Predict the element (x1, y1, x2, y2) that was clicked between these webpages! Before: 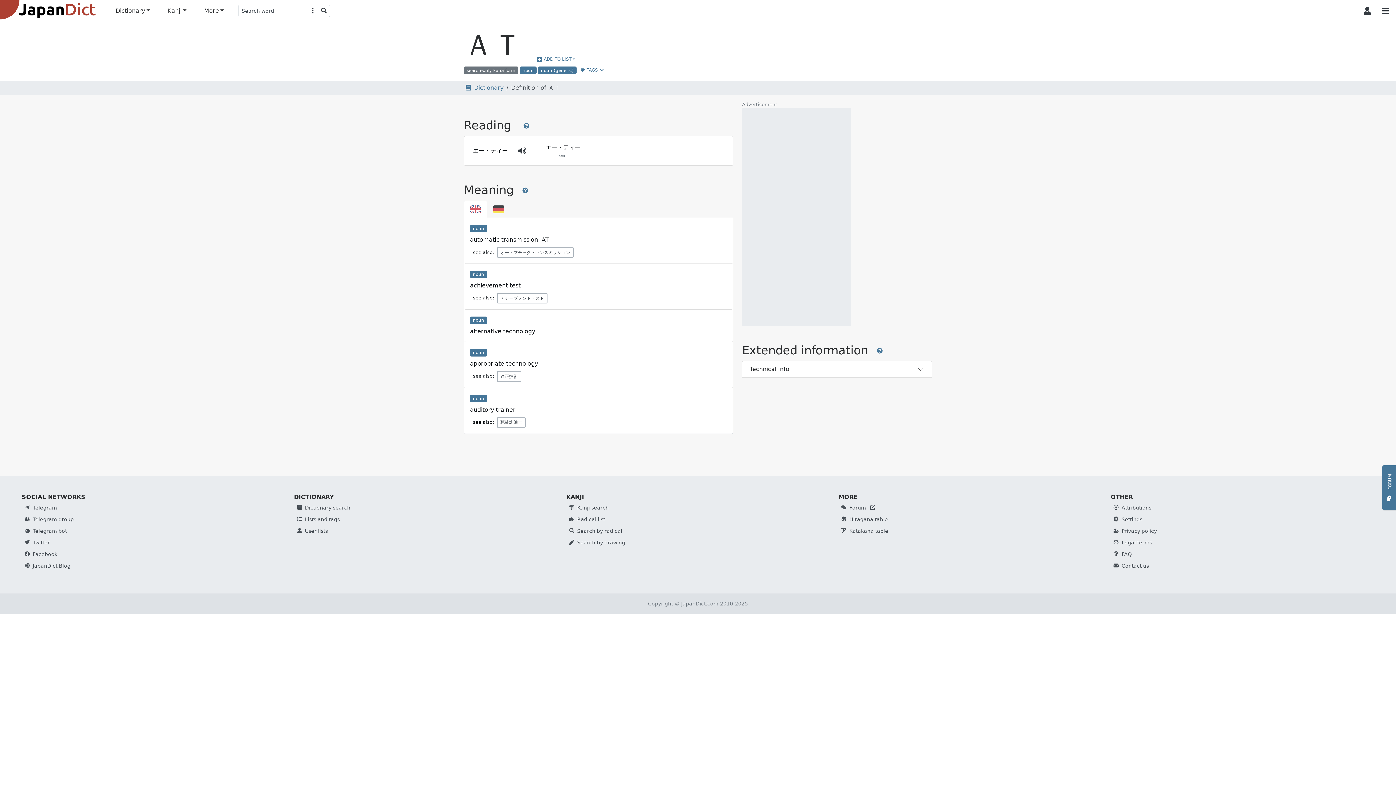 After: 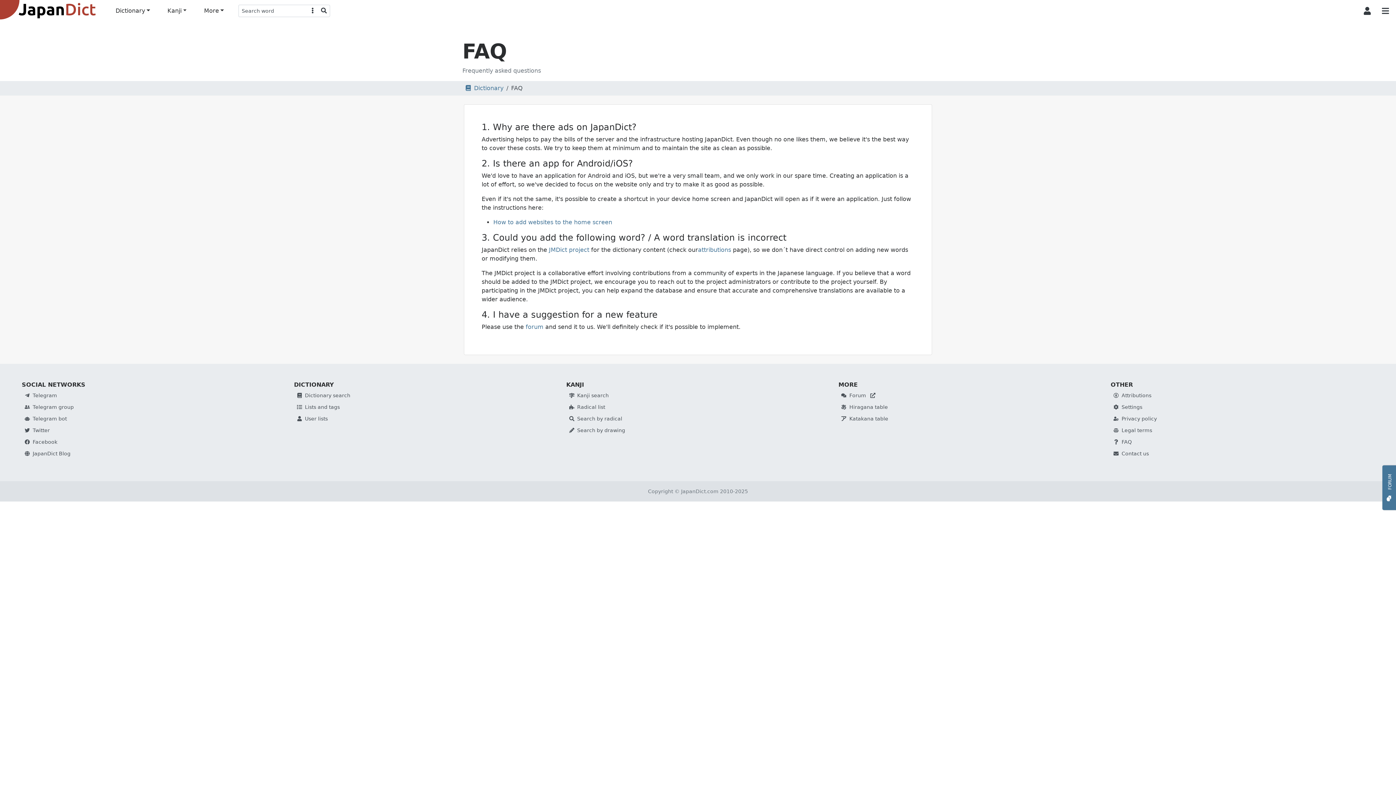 Action: label: FAQ bbox: (1113, 551, 1132, 557)